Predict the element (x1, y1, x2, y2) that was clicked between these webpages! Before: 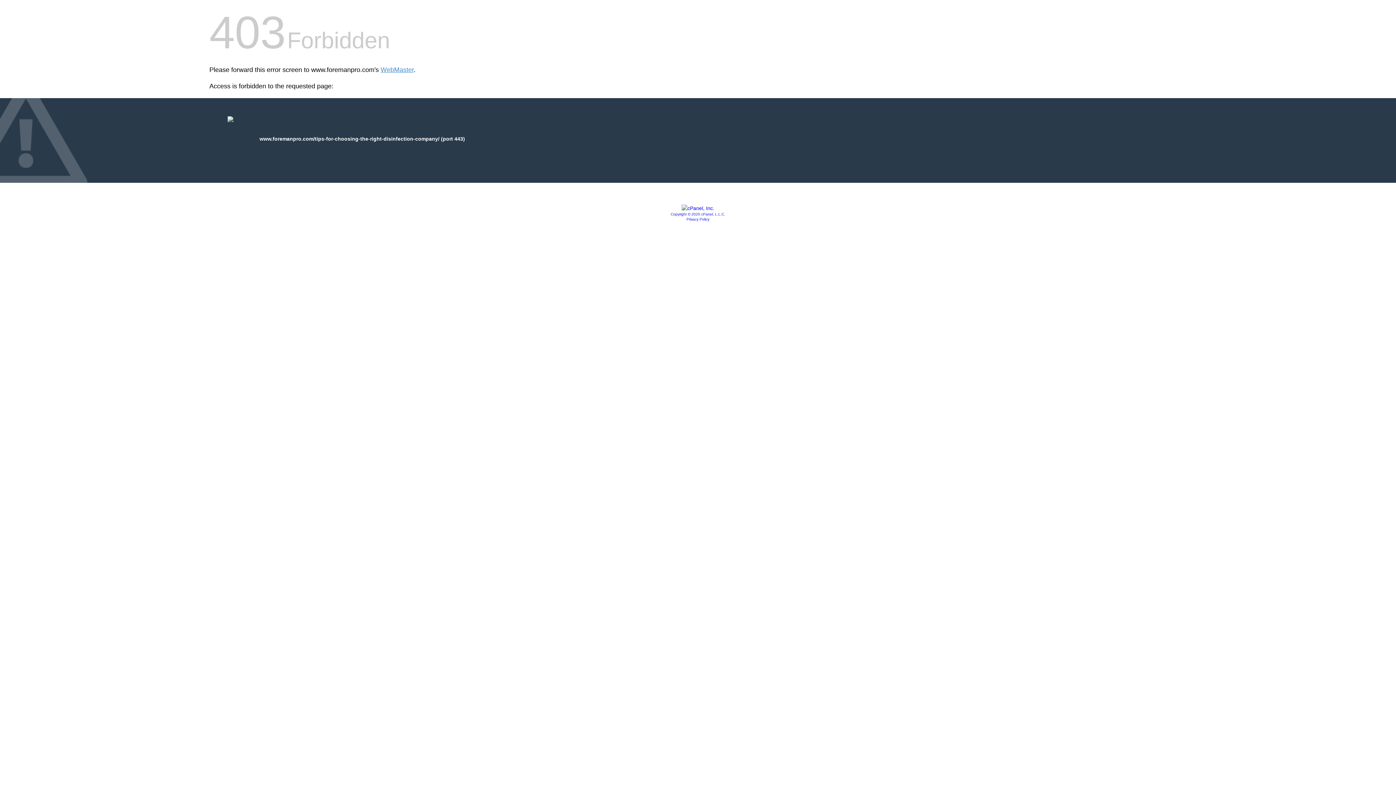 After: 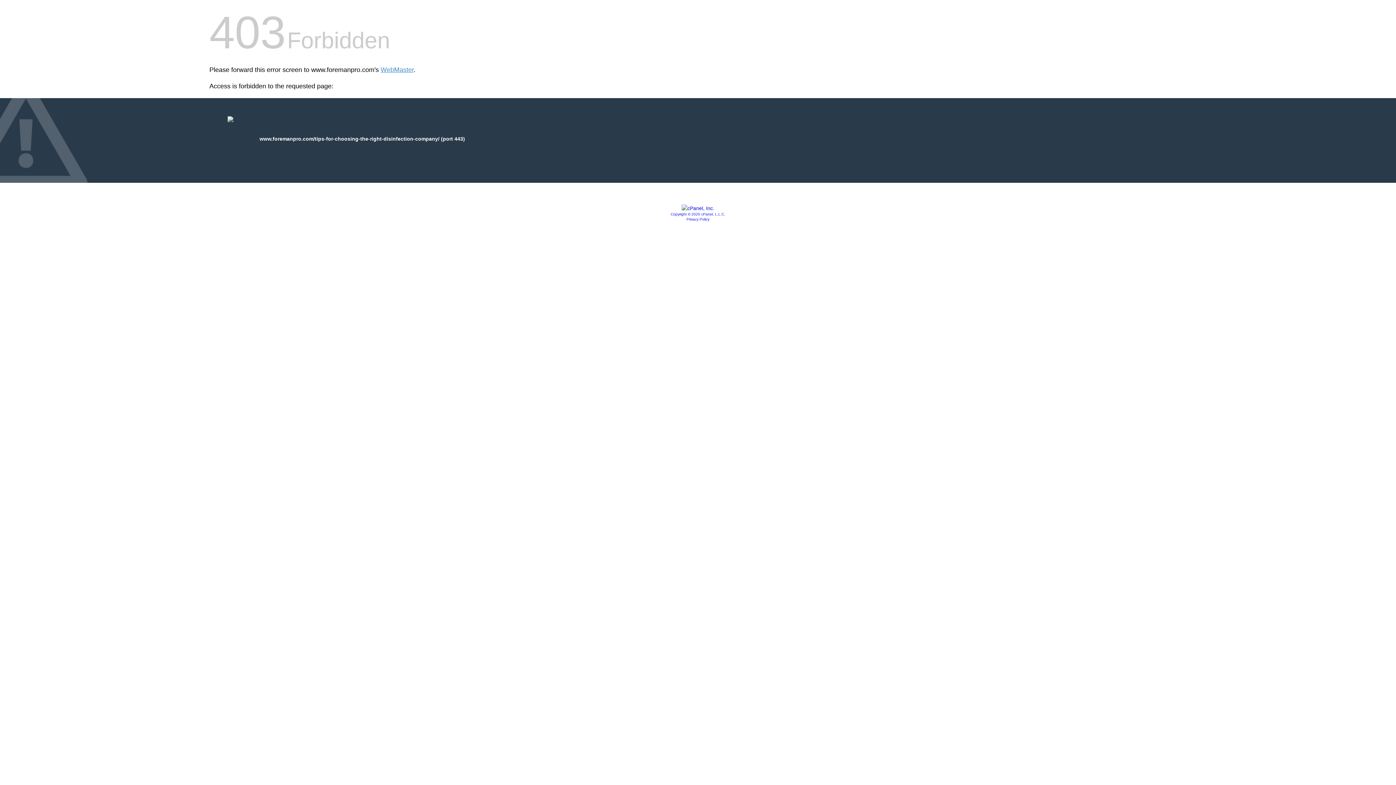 Action: label: Copyright © 2020 cPanel, L.L.C. bbox: (670, 212, 725, 216)